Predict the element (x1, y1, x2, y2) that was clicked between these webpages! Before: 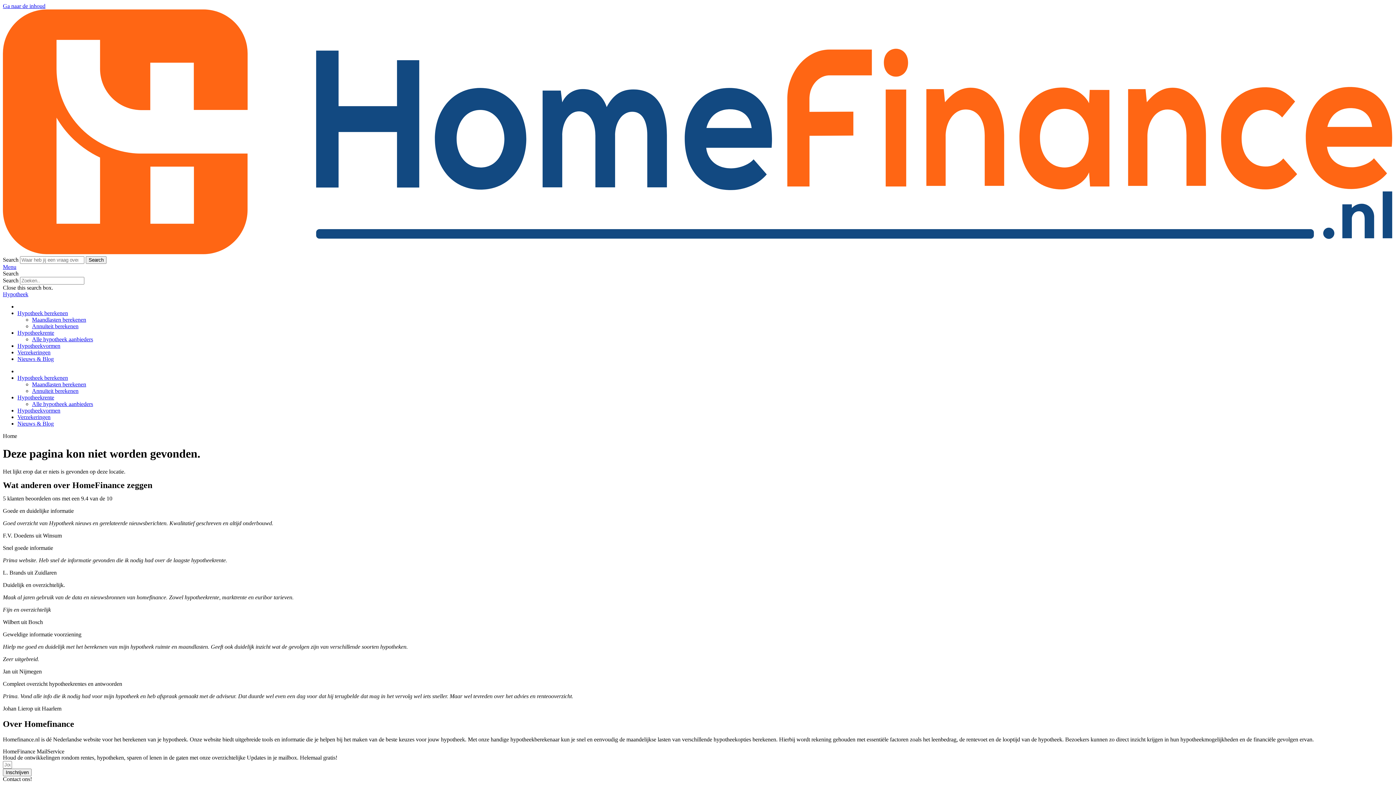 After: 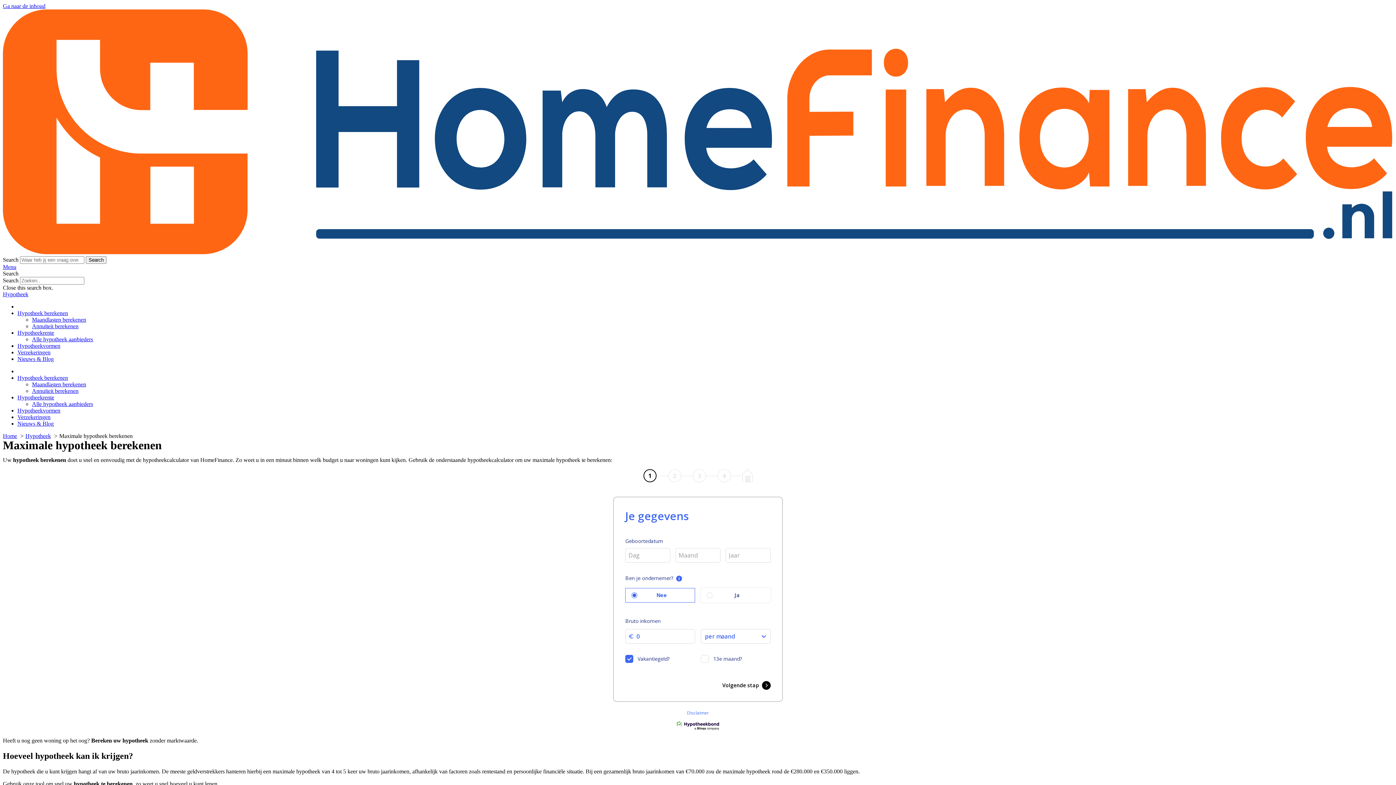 Action: label: Hypotheek berekenen bbox: (17, 310, 68, 316)